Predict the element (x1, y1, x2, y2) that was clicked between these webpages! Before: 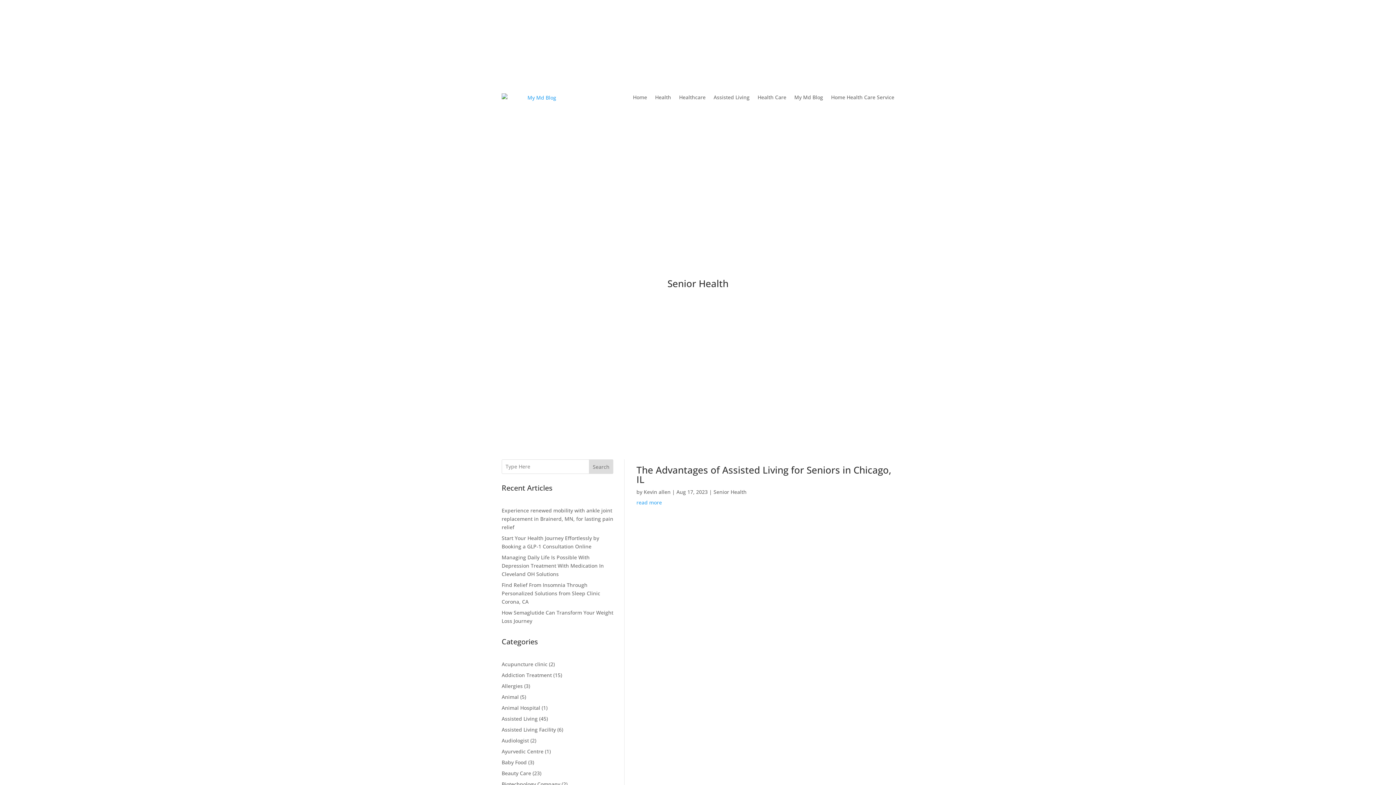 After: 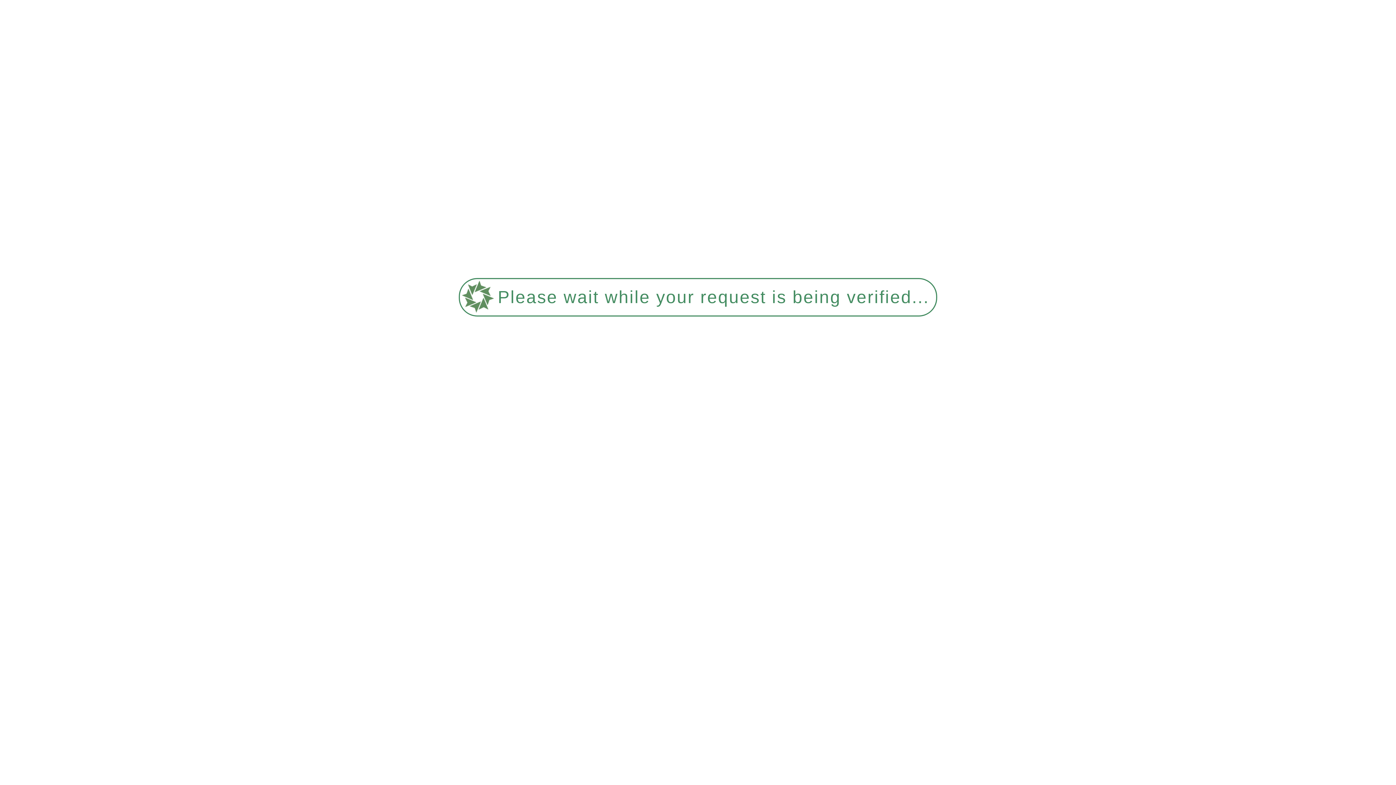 Action: label: Addiction Treatment bbox: (501, 671, 552, 678)